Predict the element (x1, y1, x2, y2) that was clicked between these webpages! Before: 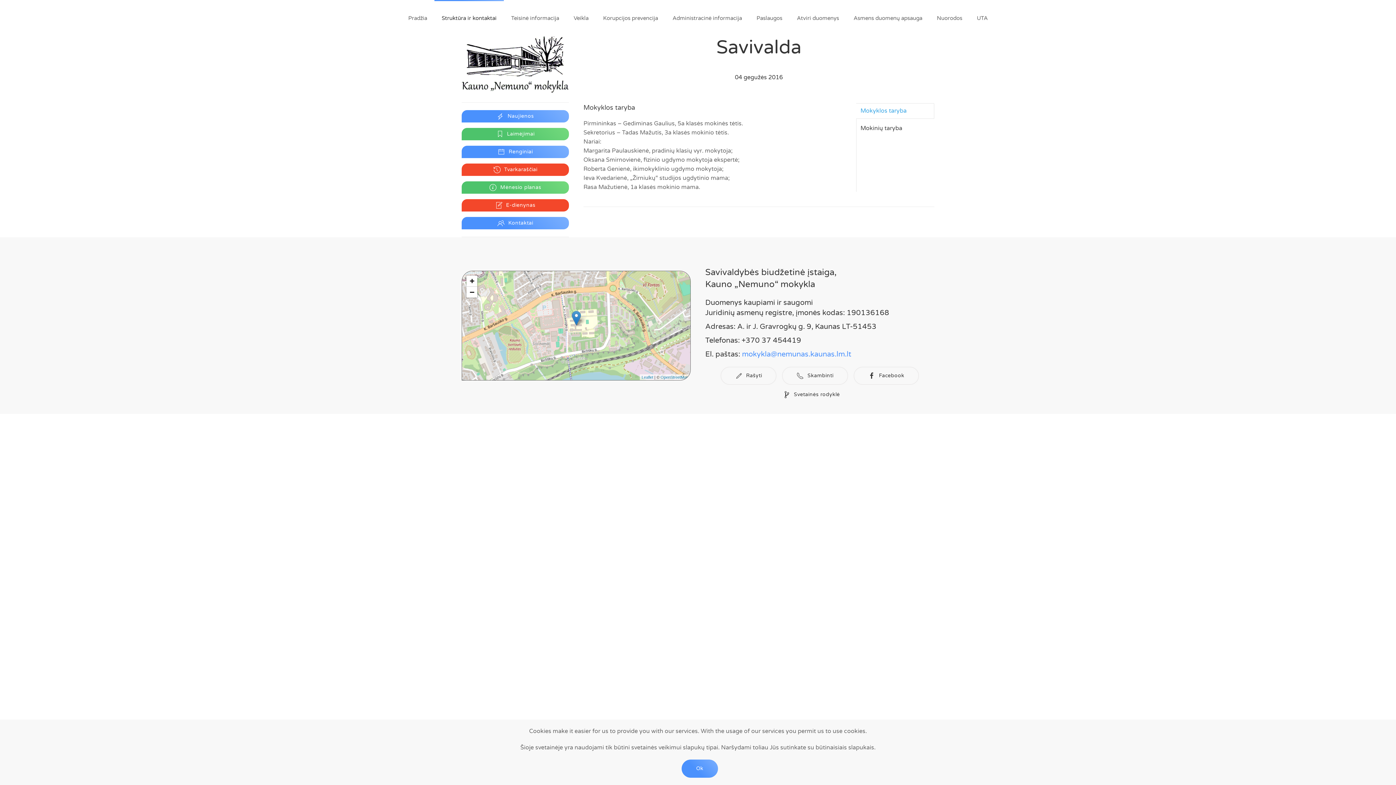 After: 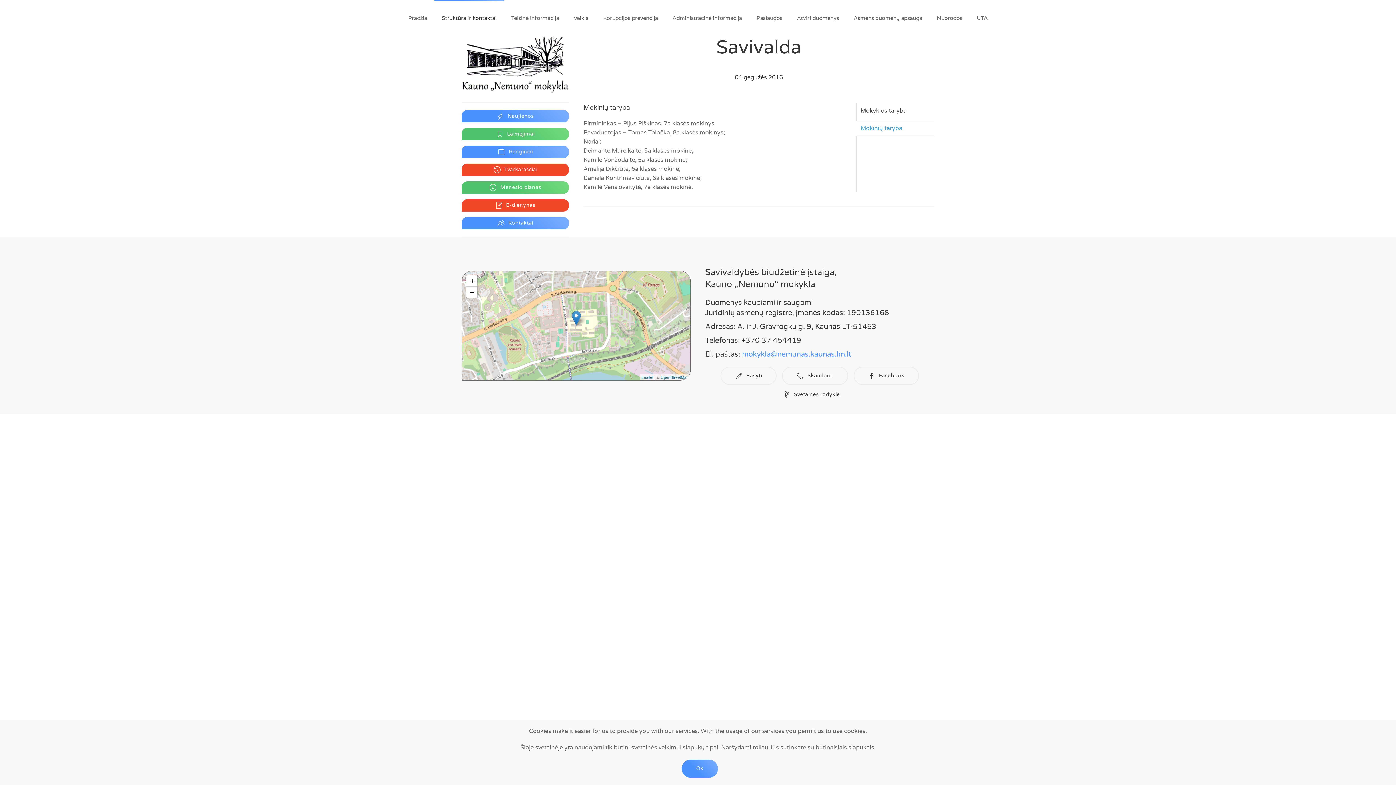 Action: label: Mokinių taryba bbox: (856, 120, 934, 136)